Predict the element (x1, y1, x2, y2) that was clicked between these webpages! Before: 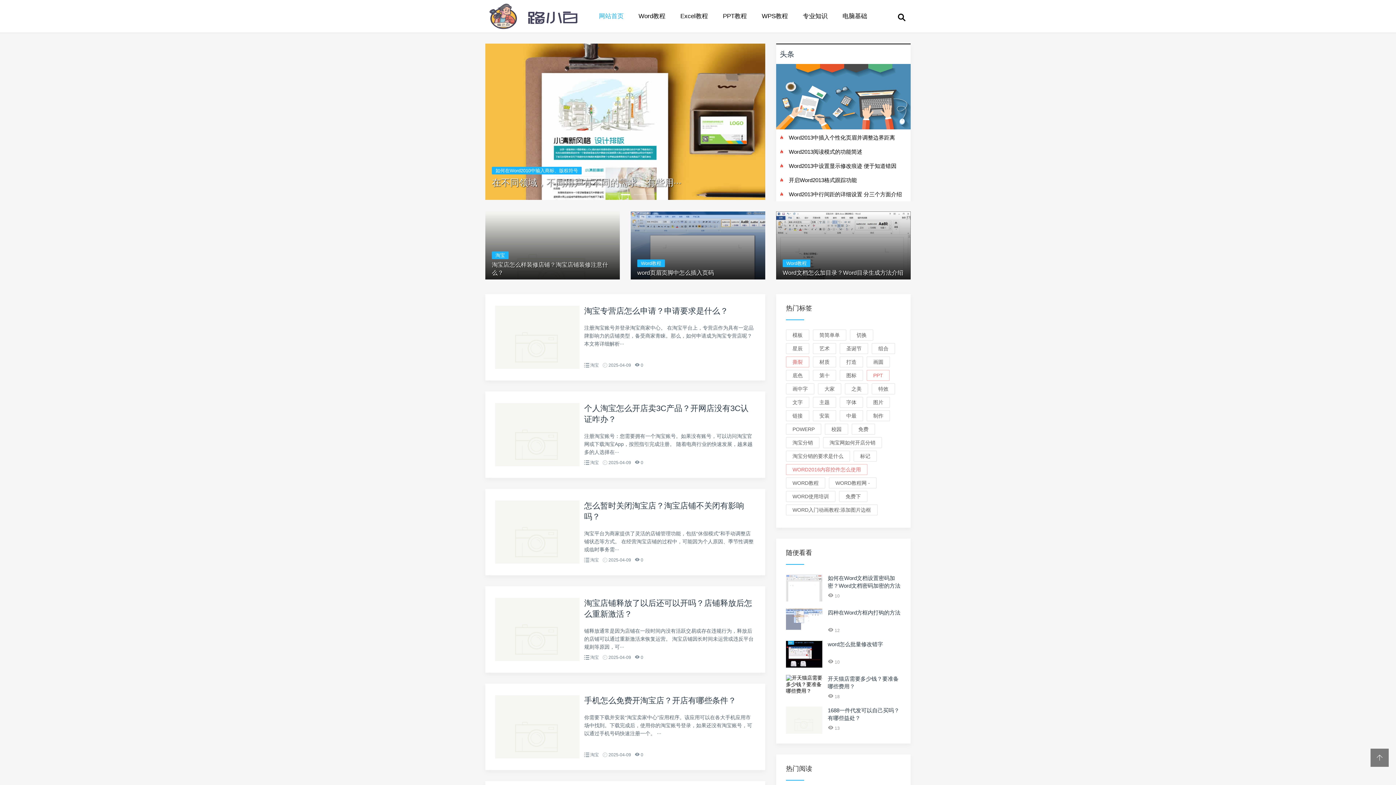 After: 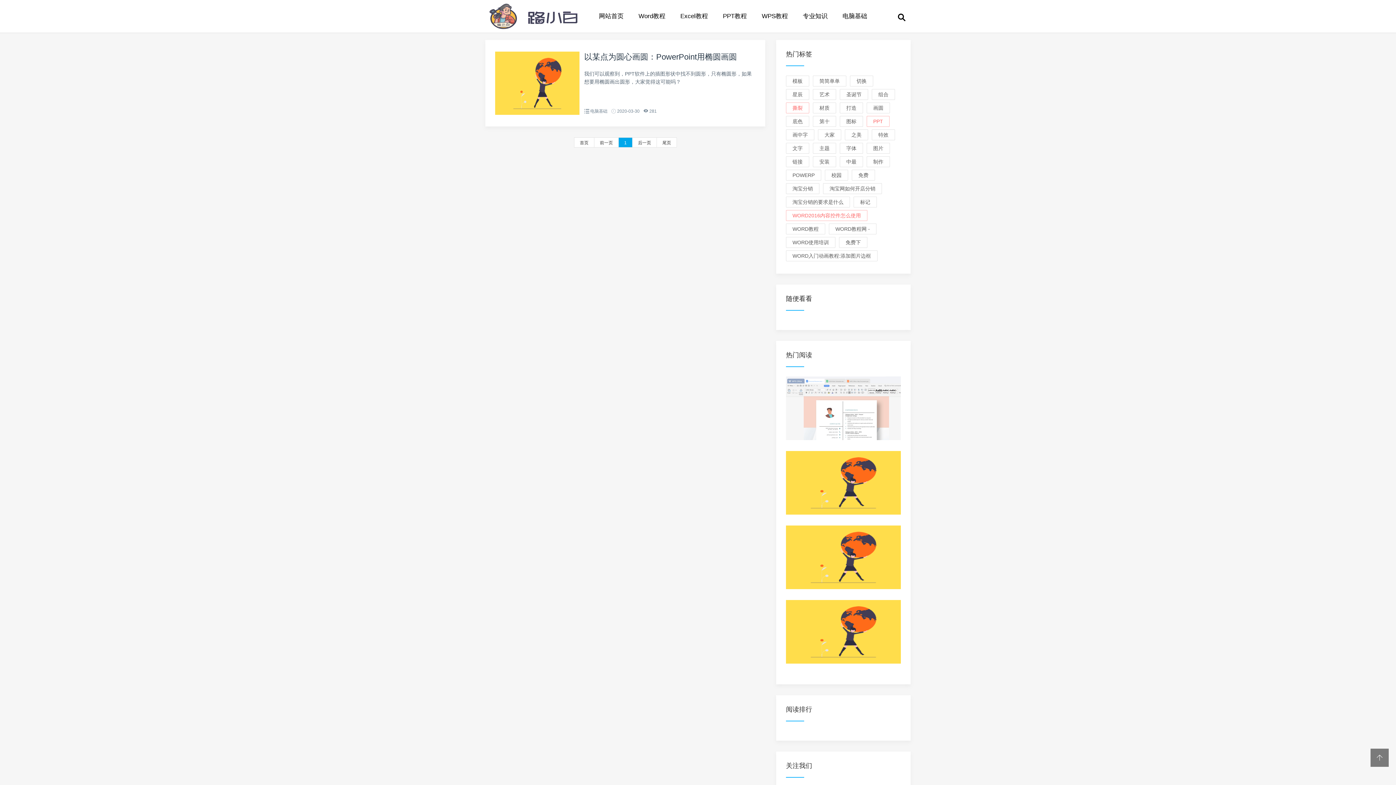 Action: label: 画圆 bbox: (866, 356, 890, 367)